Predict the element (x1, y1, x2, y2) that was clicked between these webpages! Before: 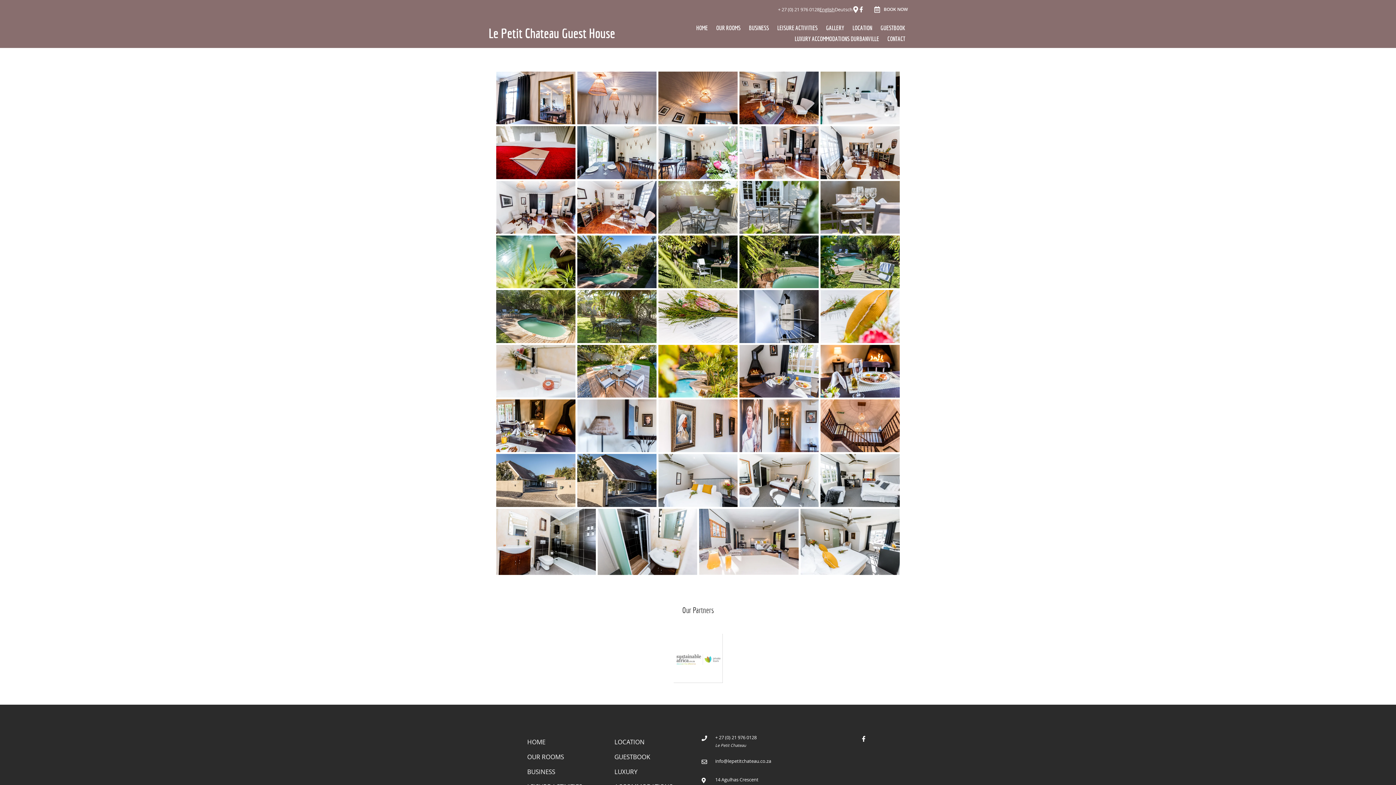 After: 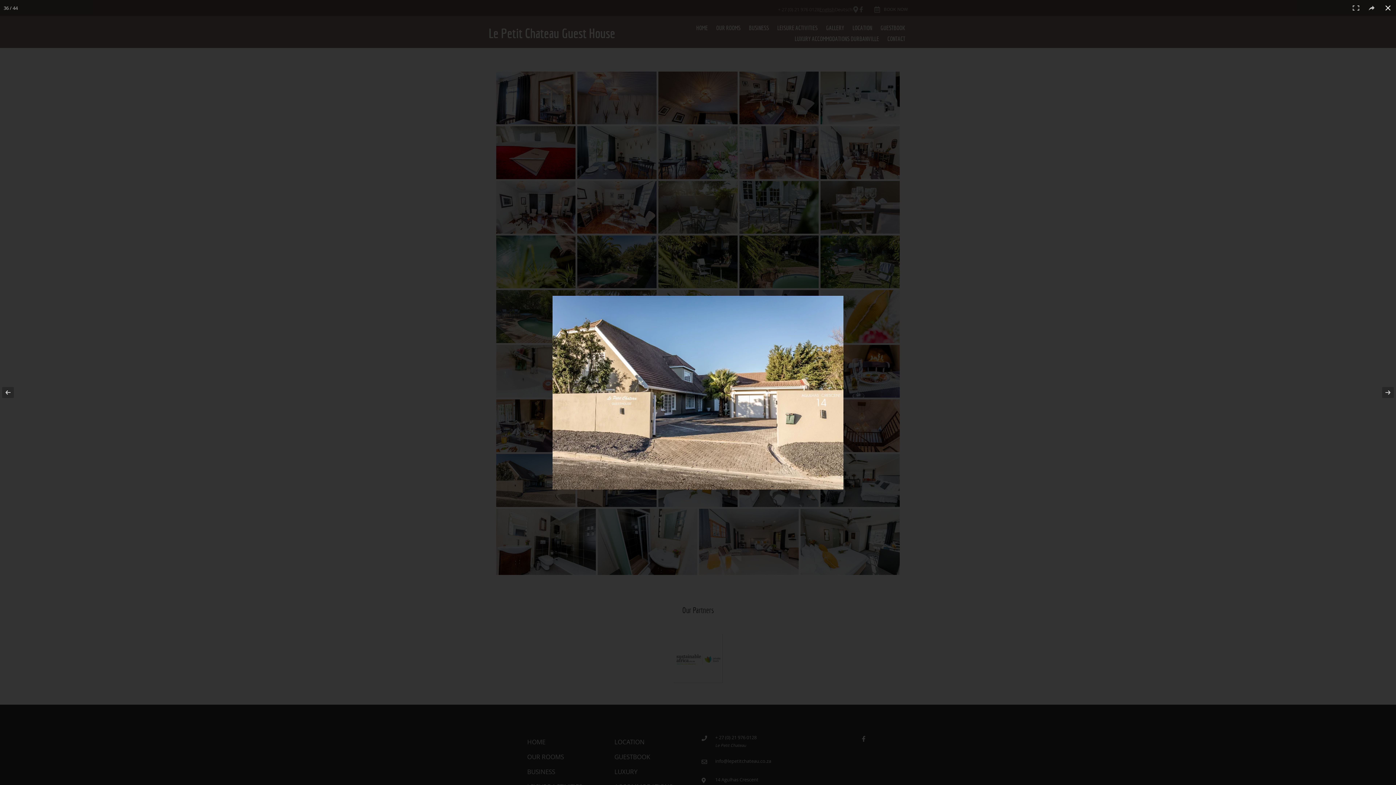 Action: bbox: (496, 454, 575, 507)